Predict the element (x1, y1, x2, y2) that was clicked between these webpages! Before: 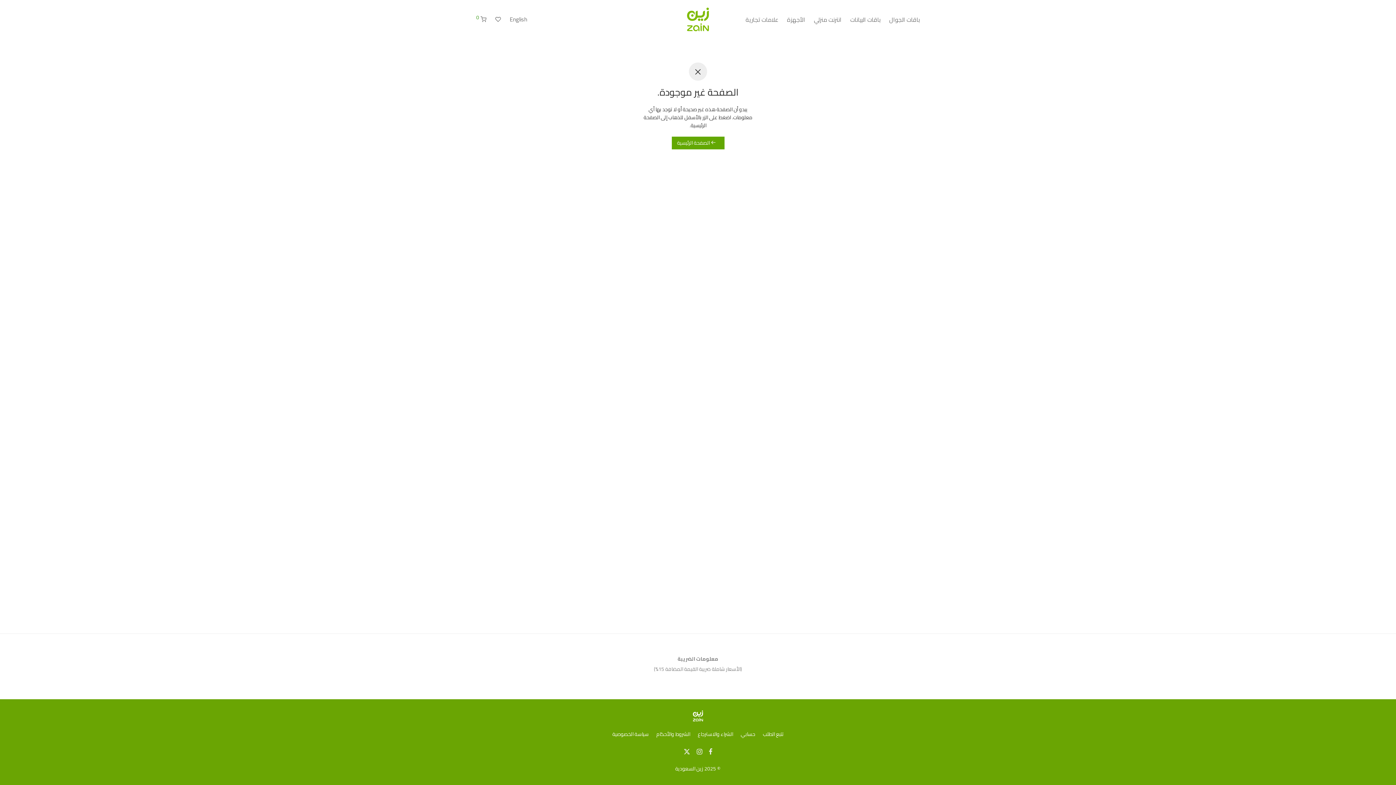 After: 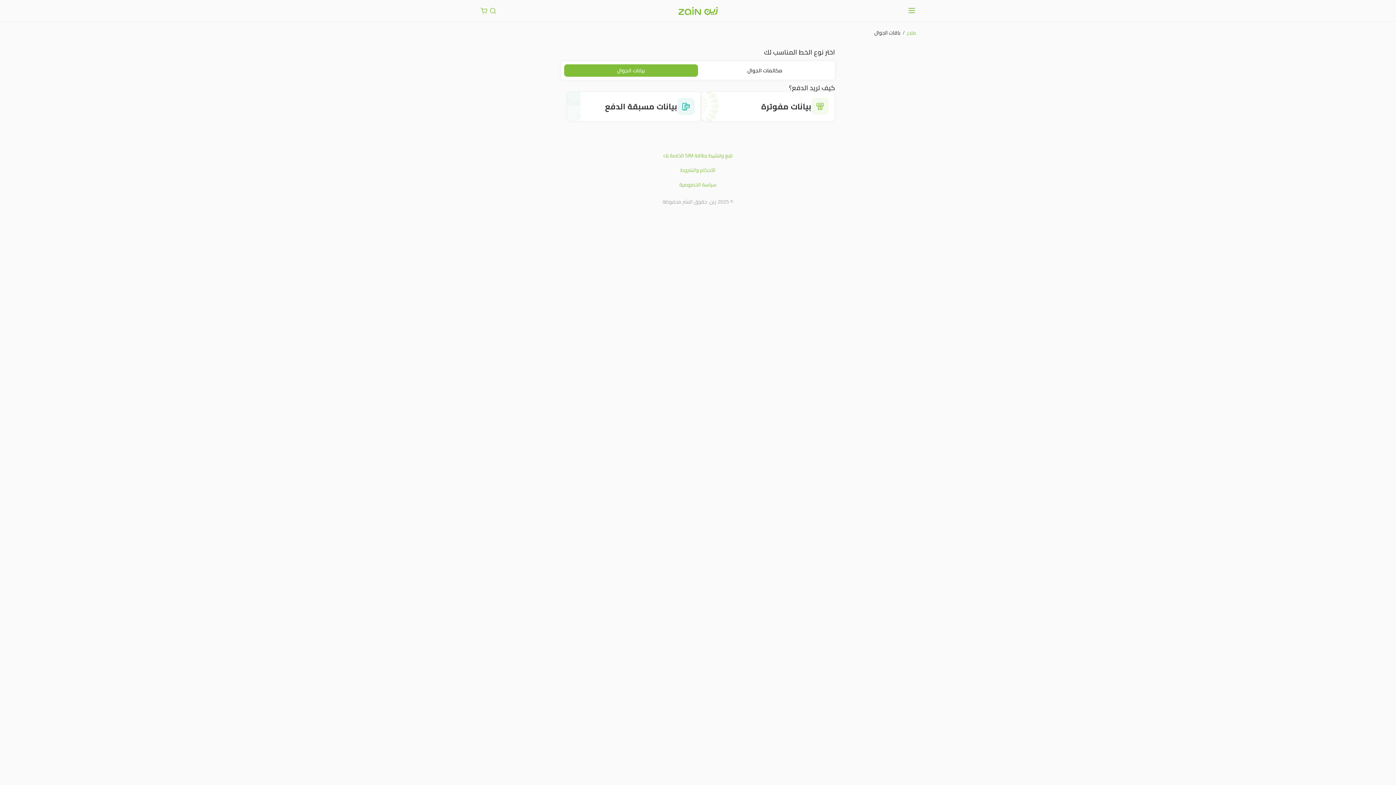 Action: label: باقات البيانات bbox: (846, 10, 885, 28)